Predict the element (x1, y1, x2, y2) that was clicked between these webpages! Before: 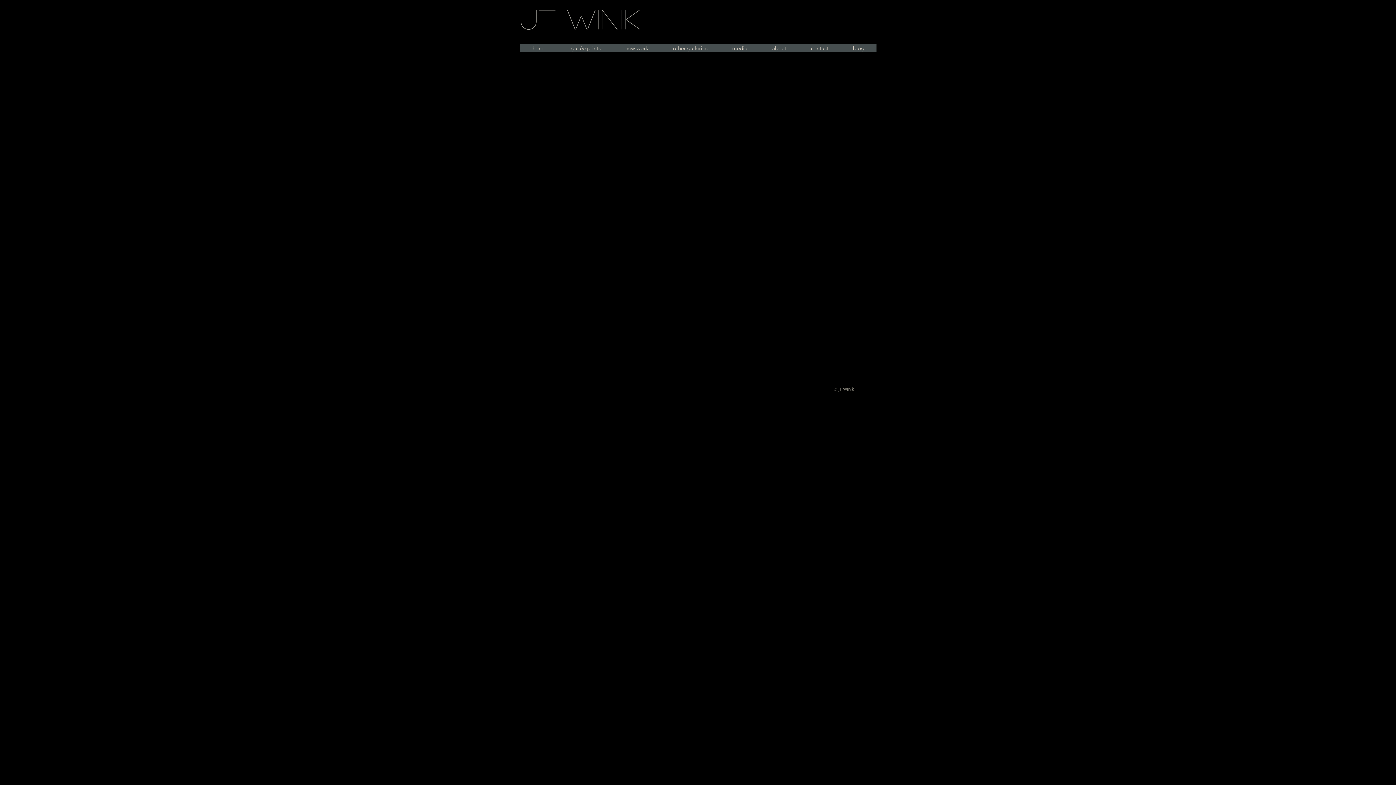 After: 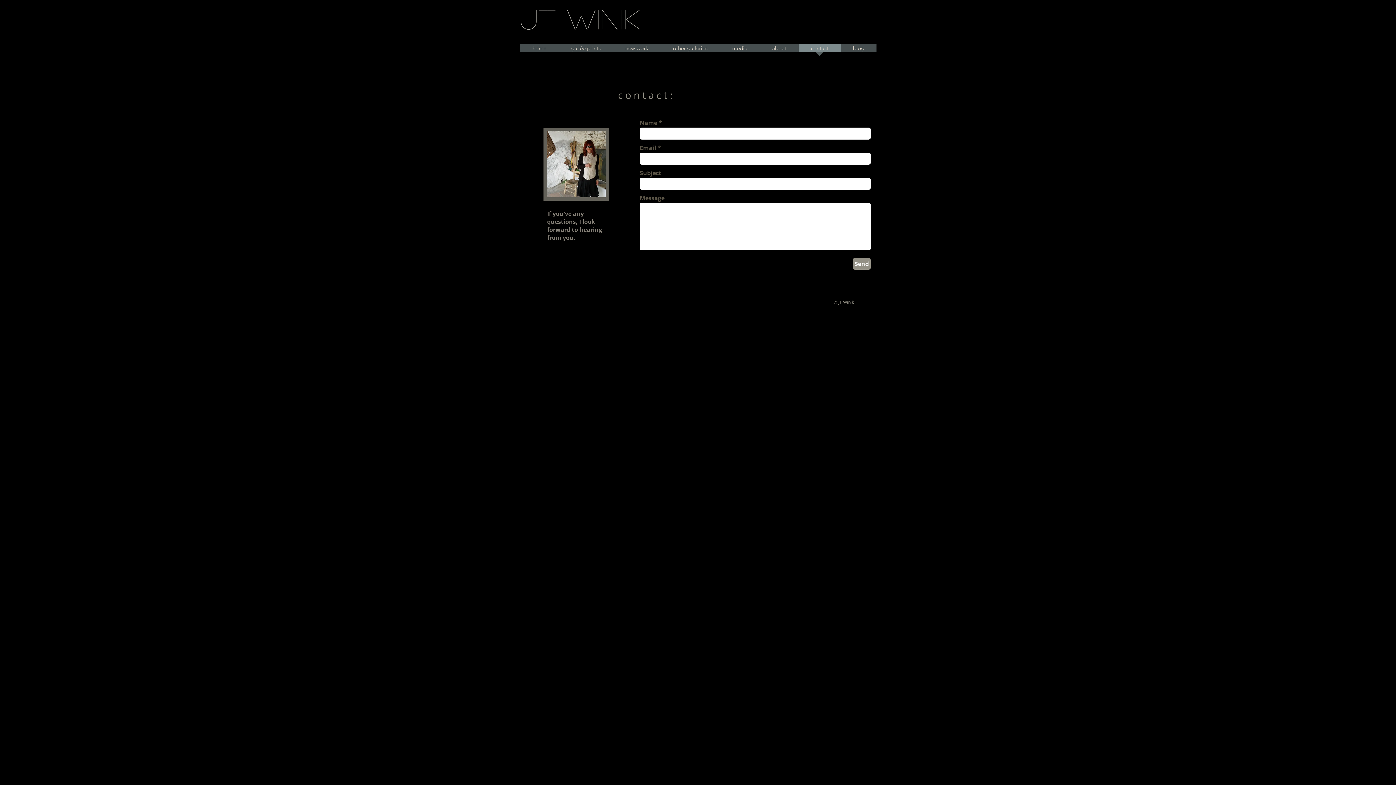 Action: label: contact bbox: (798, 44, 841, 57)